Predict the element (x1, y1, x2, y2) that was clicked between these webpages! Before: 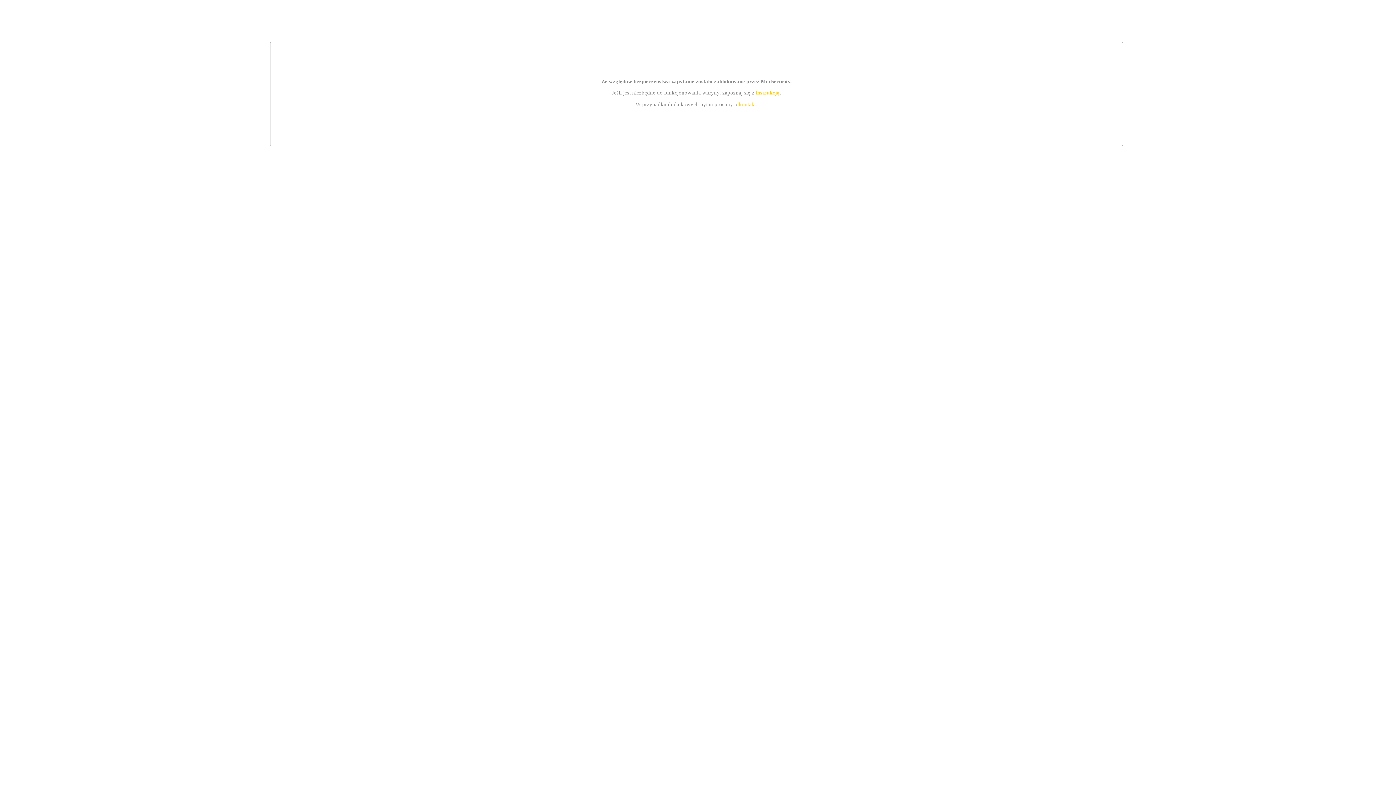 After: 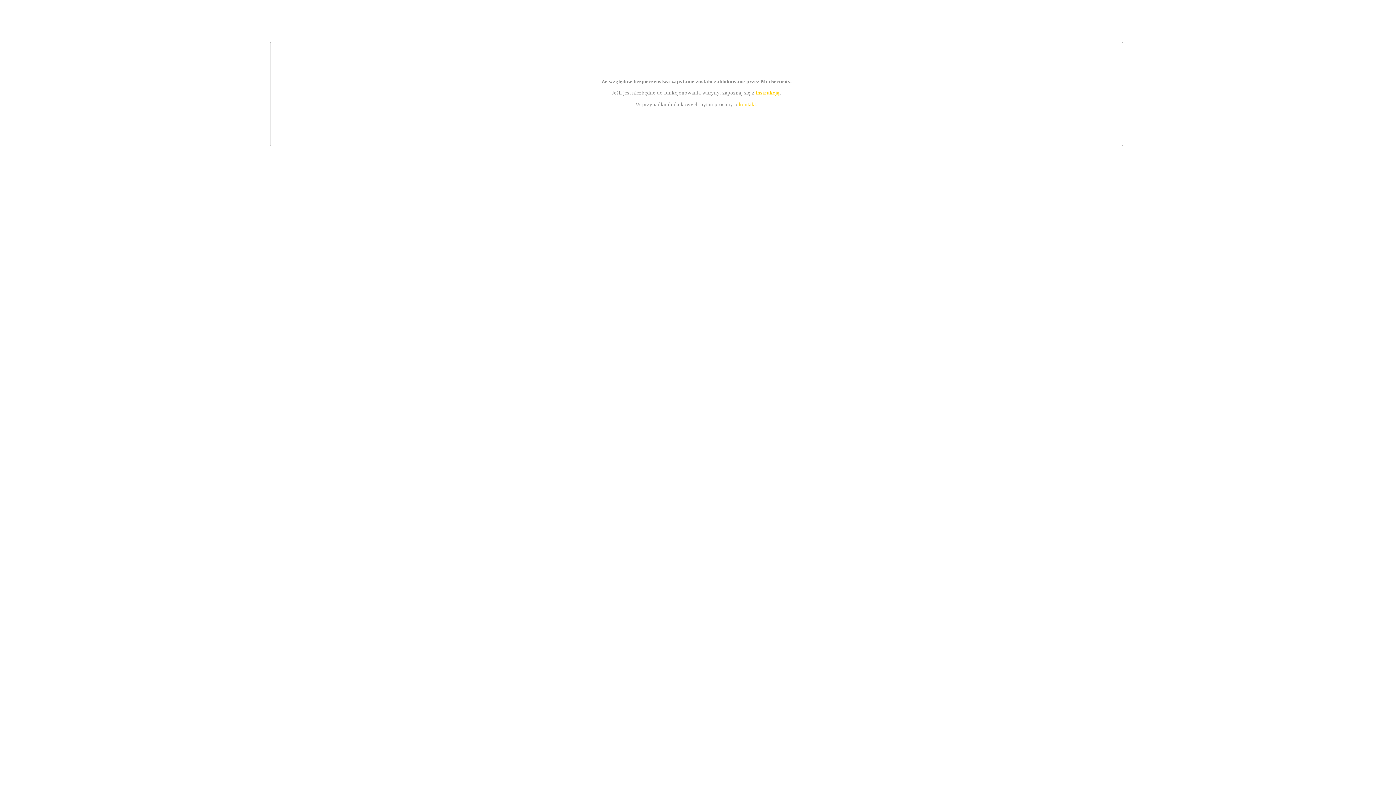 Action: label: instrukcją bbox: (755, 89, 779, 95)